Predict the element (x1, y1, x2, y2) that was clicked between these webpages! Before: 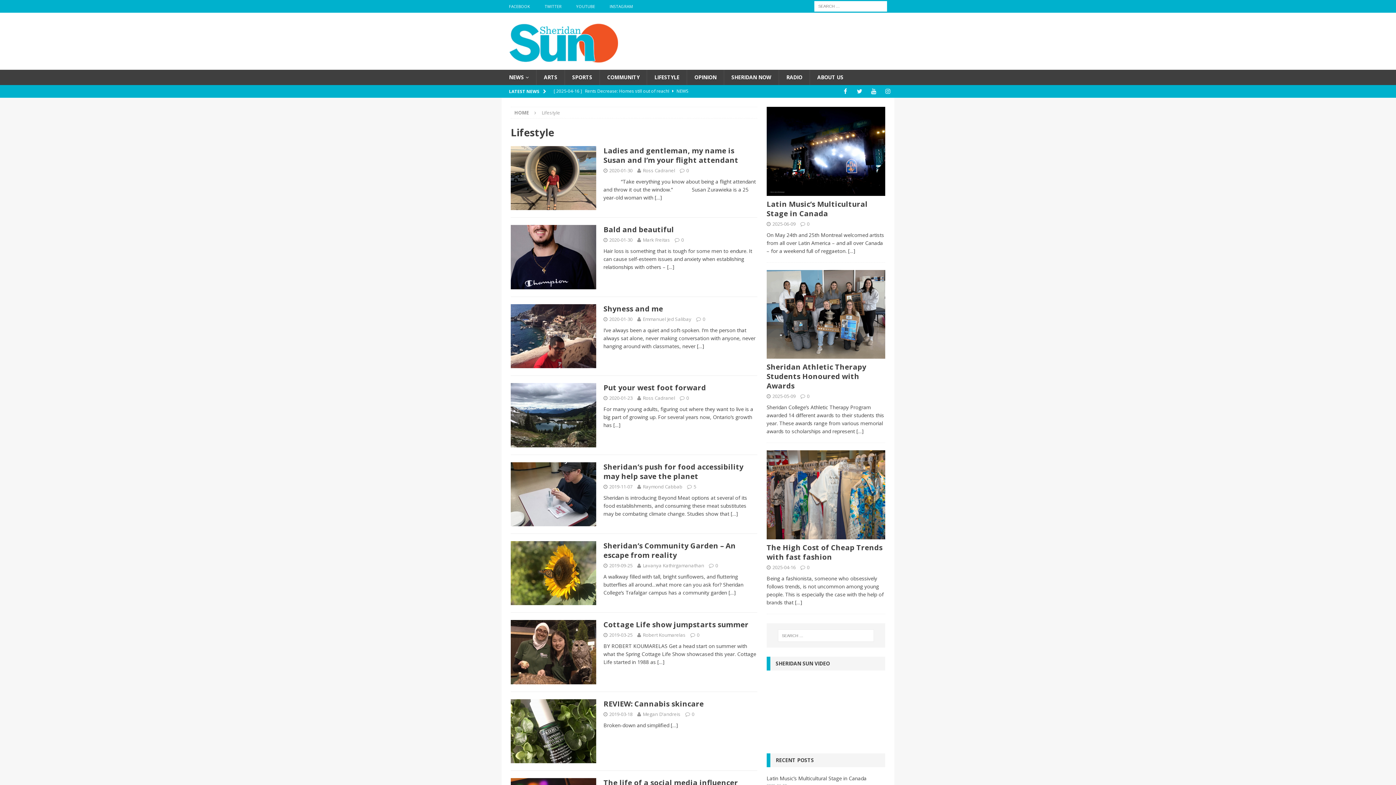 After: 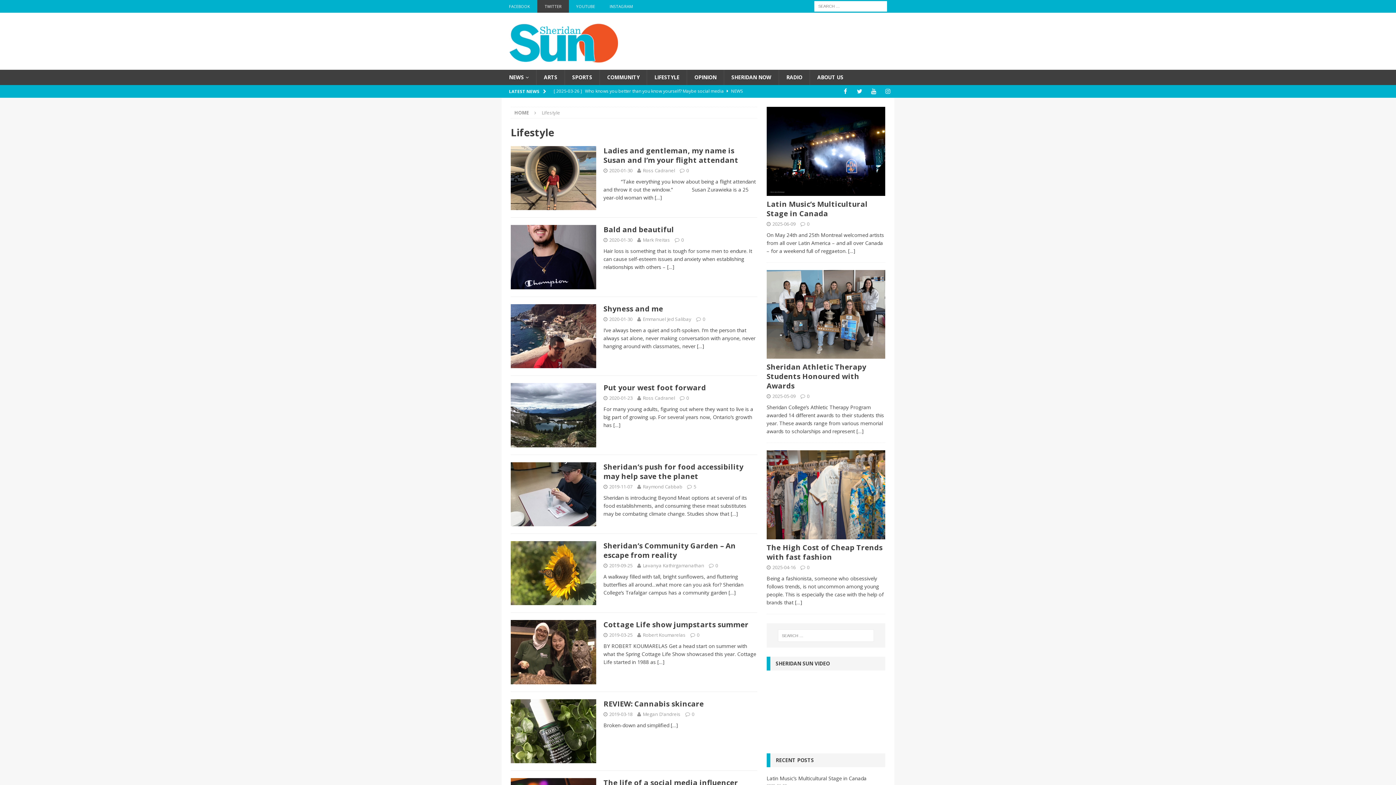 Action: label: TWITTER bbox: (537, 0, 569, 12)